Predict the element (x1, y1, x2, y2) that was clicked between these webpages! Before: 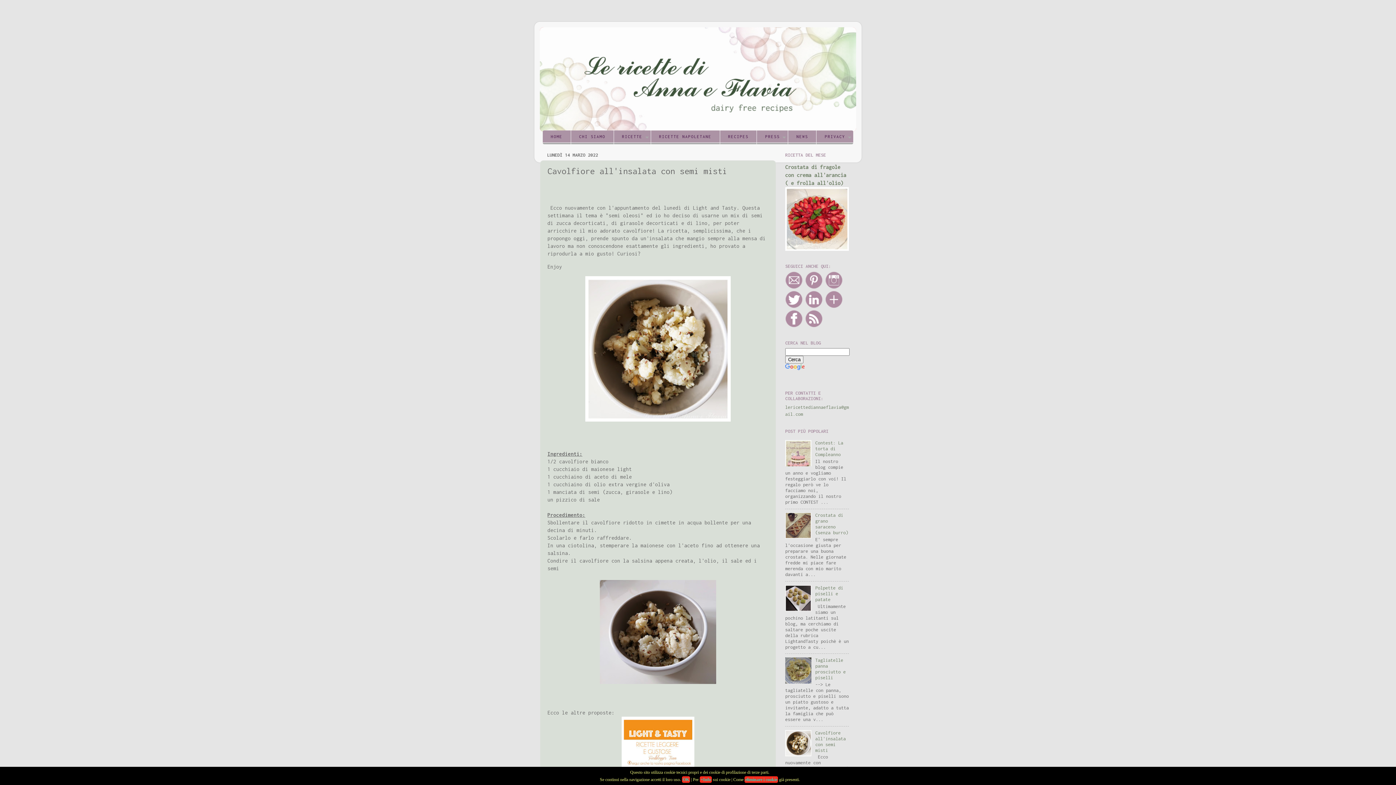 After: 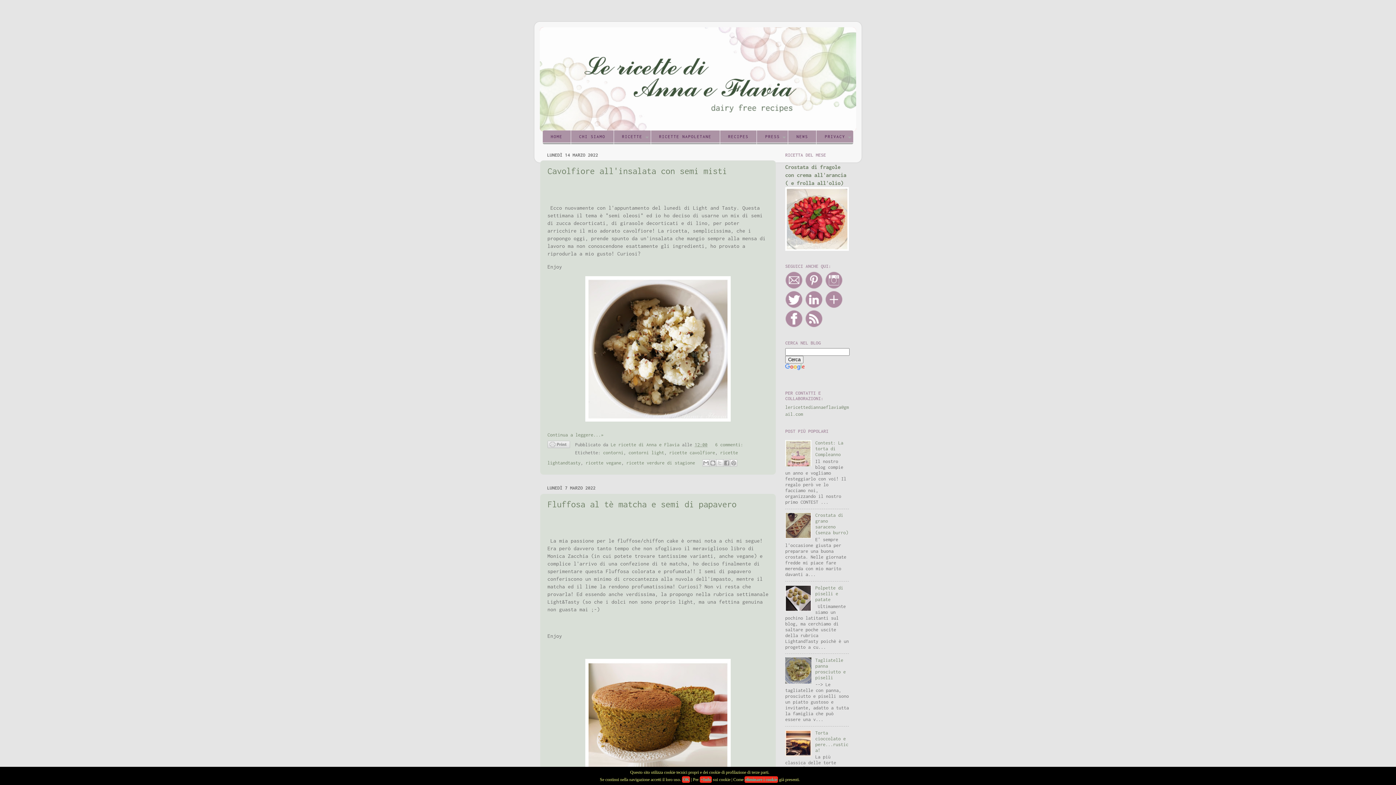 Action: label: HOME bbox: (542, 130, 570, 142)